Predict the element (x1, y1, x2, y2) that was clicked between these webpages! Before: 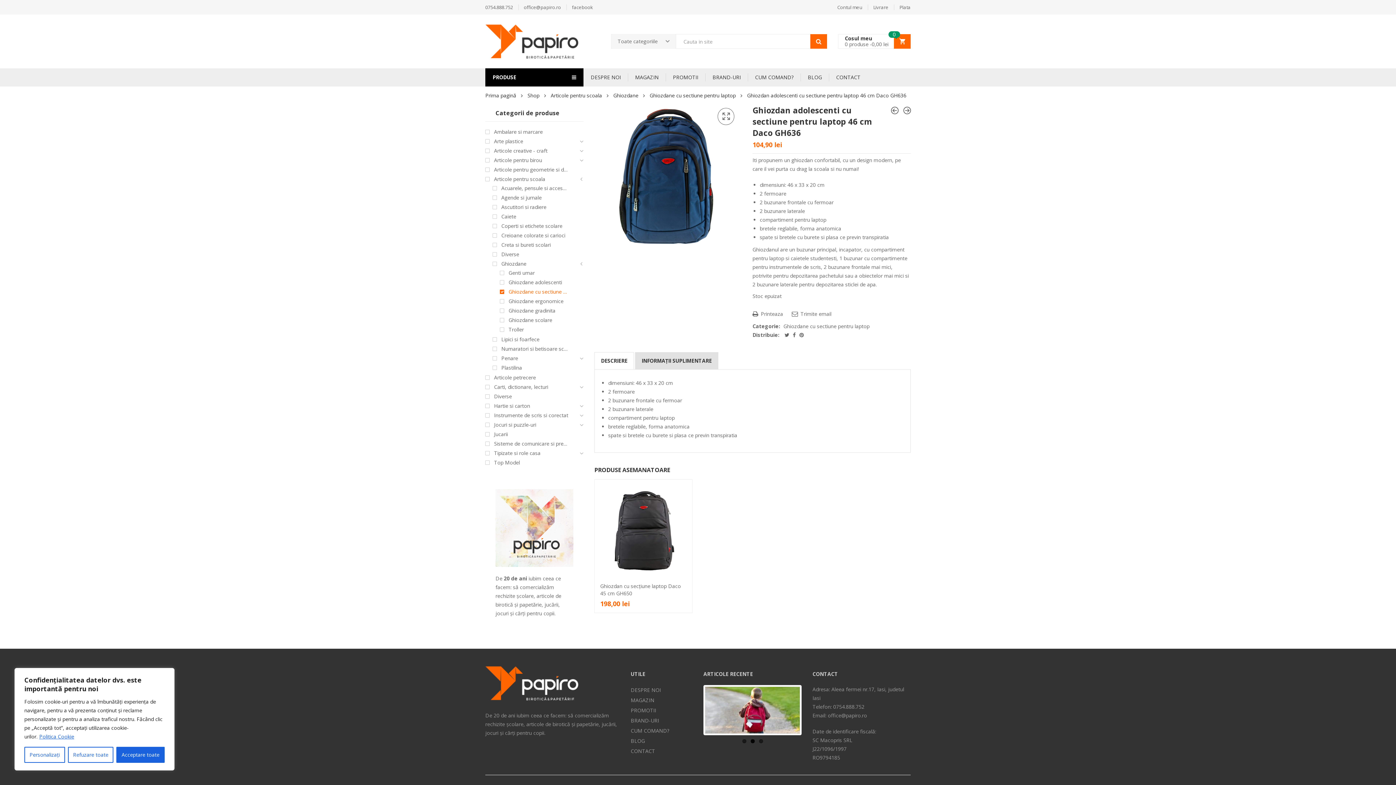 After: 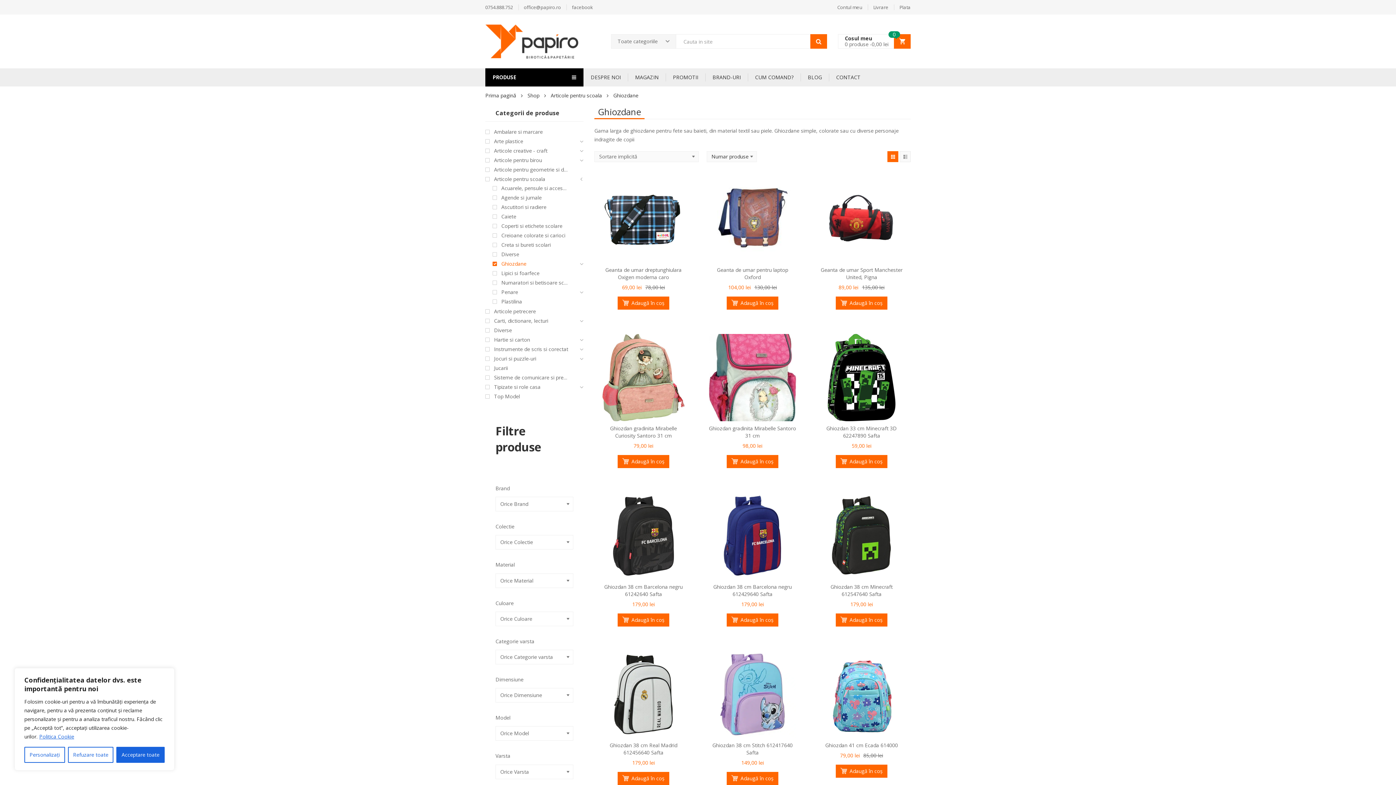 Action: bbox: (613, 91, 638, 100) label: Ghiozdane